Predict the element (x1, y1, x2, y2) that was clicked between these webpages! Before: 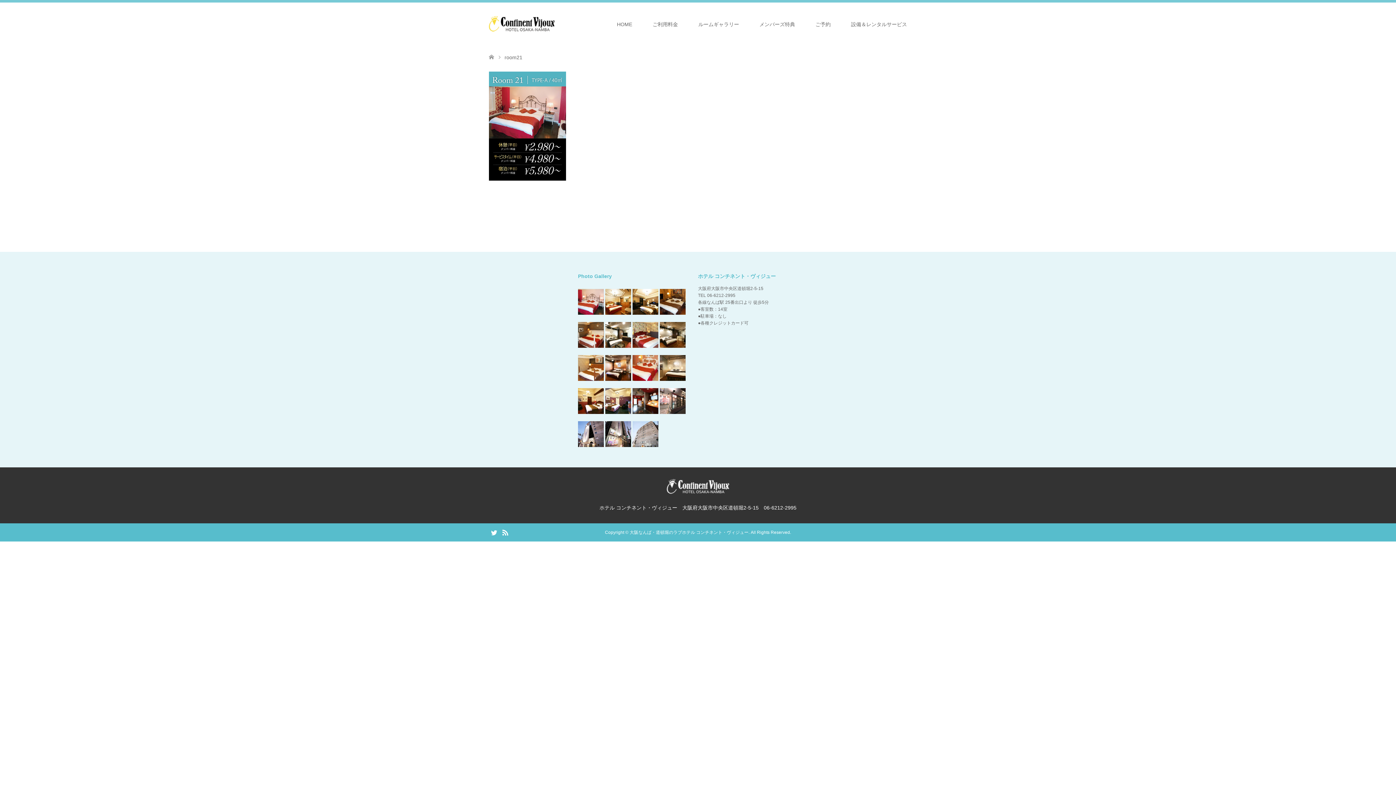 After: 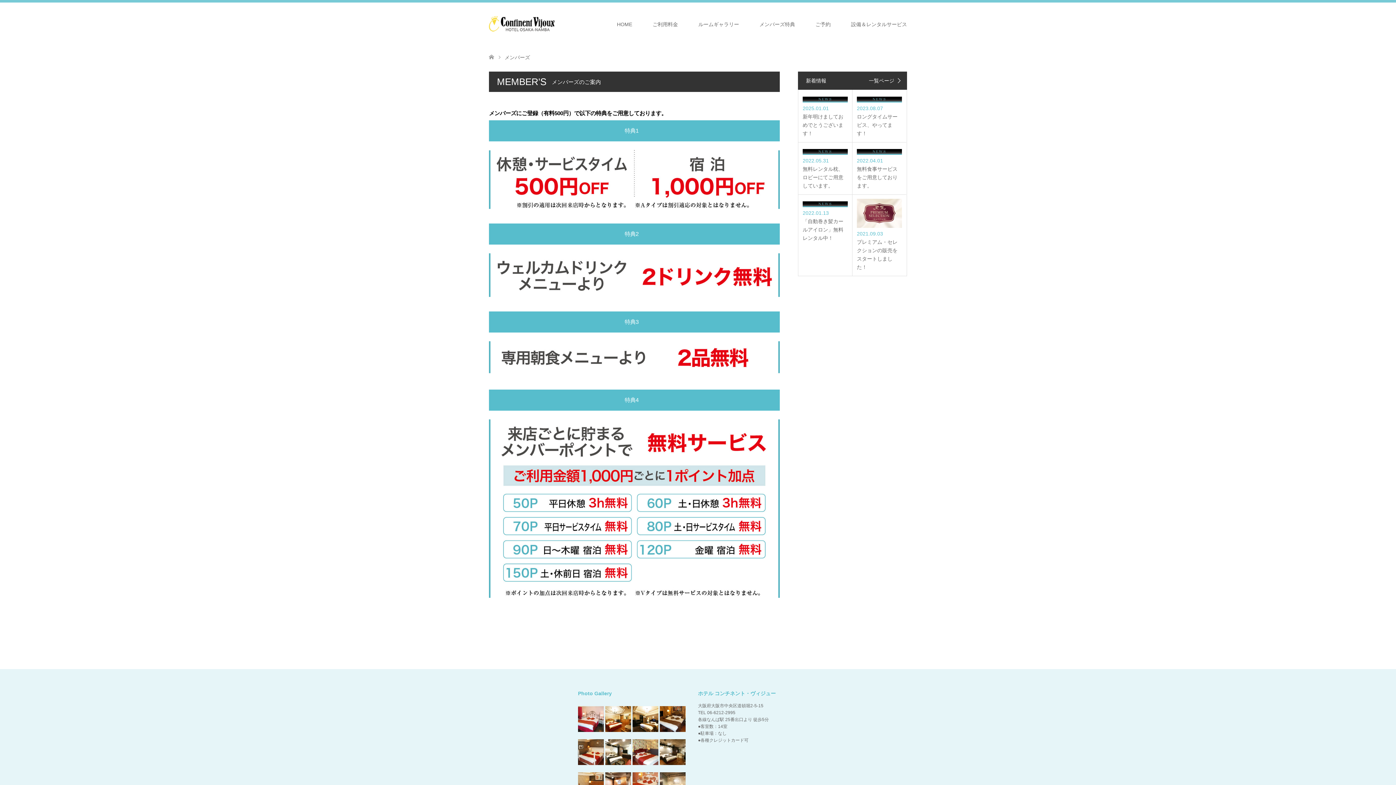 Action: bbox: (749, 2, 805, 46) label: メンバーズ特典